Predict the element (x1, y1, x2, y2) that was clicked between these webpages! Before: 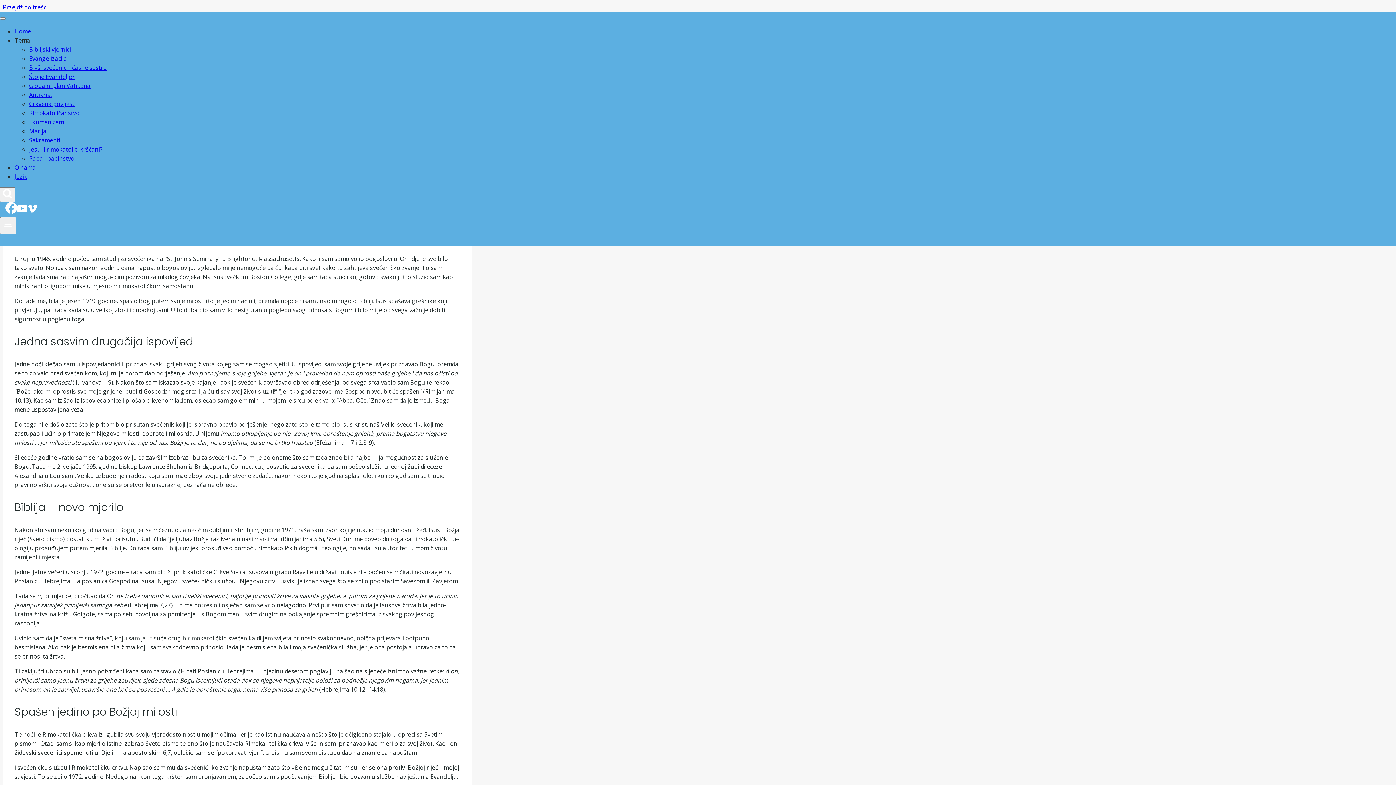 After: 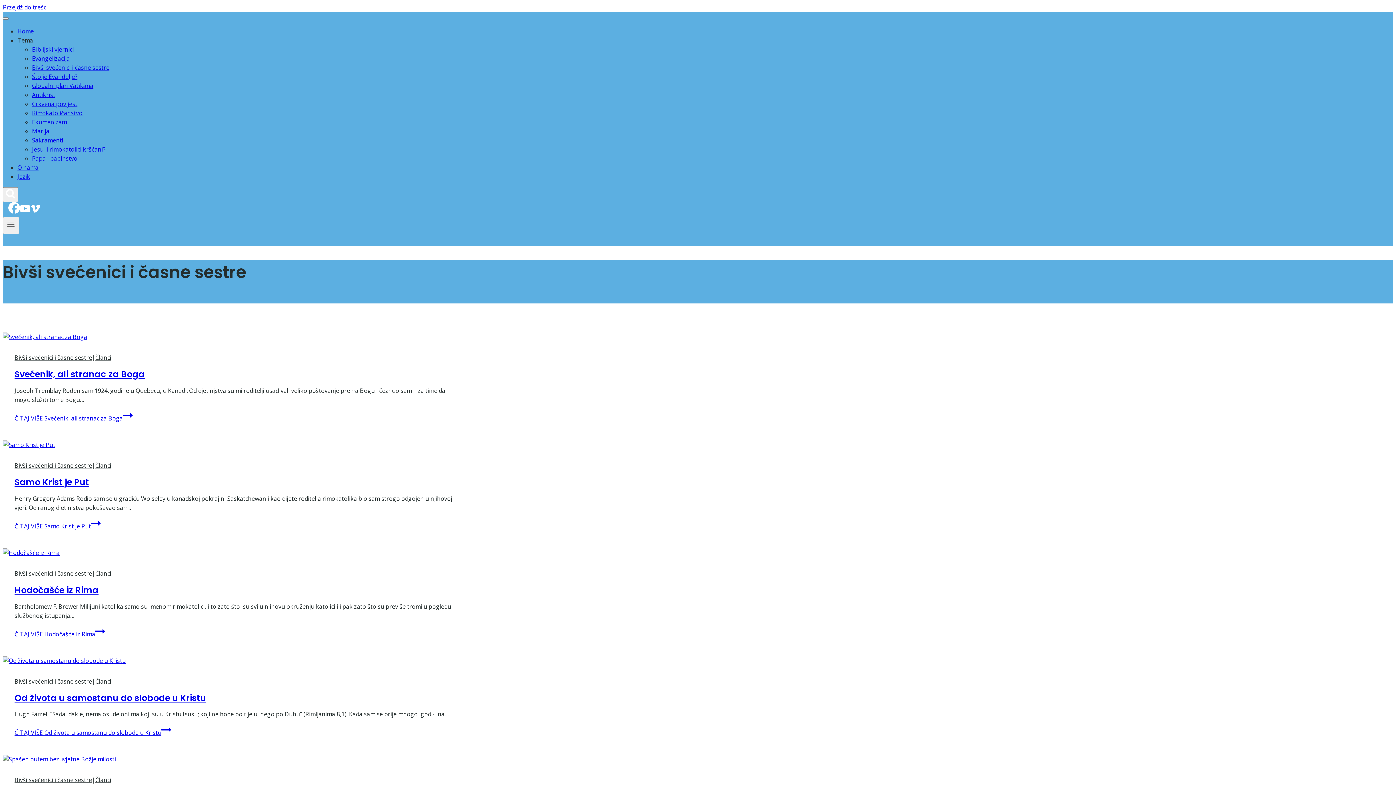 Action: label: Bivši svećenici i časne sestre bbox: (29, 63, 106, 71)